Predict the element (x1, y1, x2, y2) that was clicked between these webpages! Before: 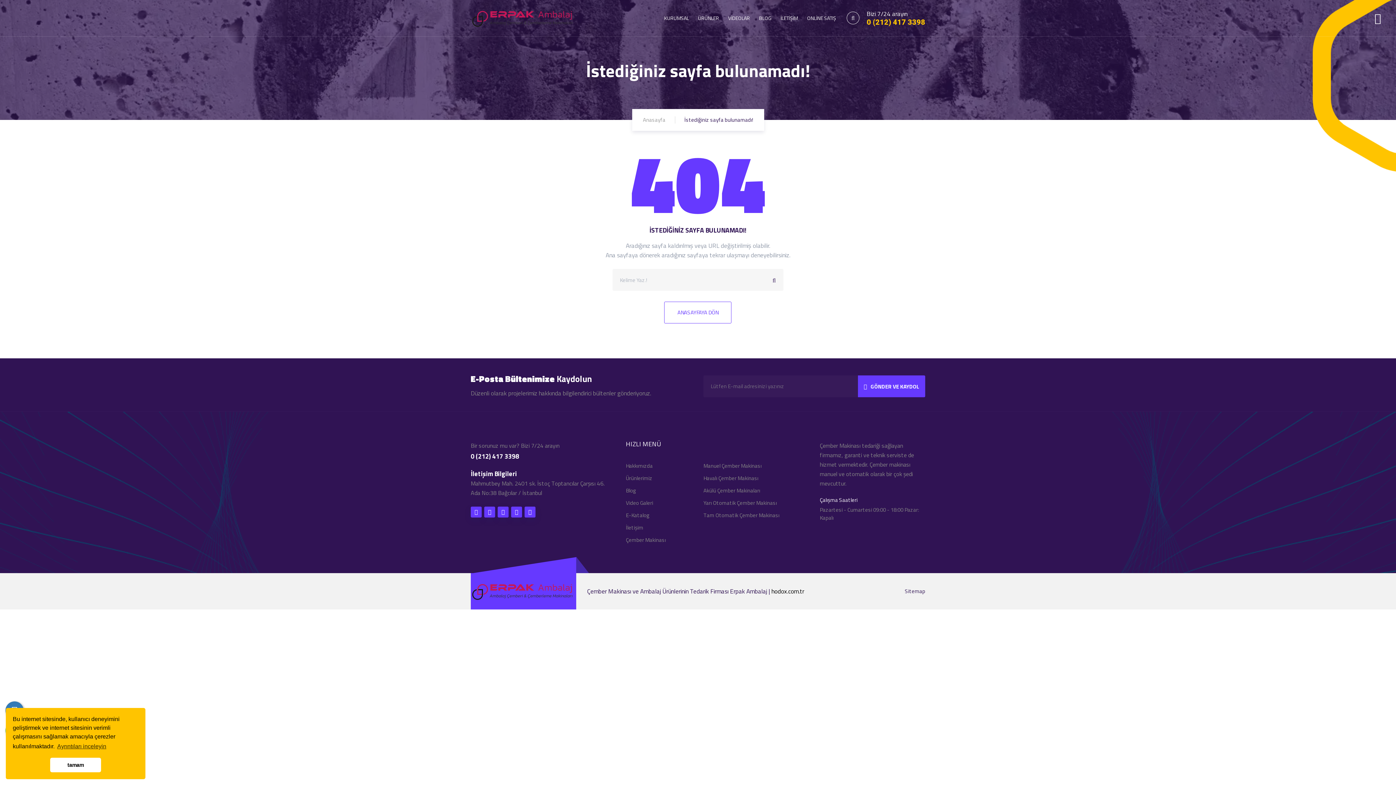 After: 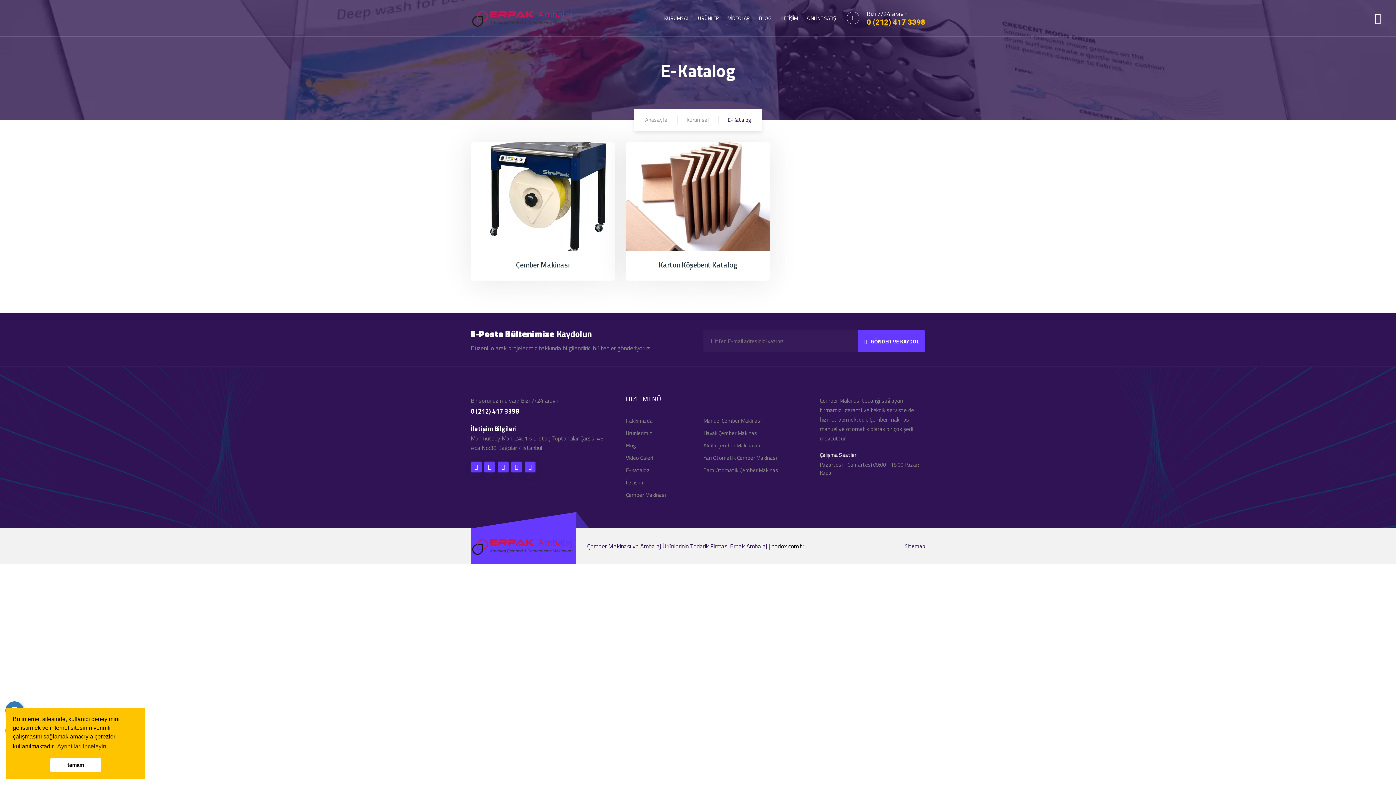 Action: label: E-Katalog bbox: (626, 511, 649, 519)